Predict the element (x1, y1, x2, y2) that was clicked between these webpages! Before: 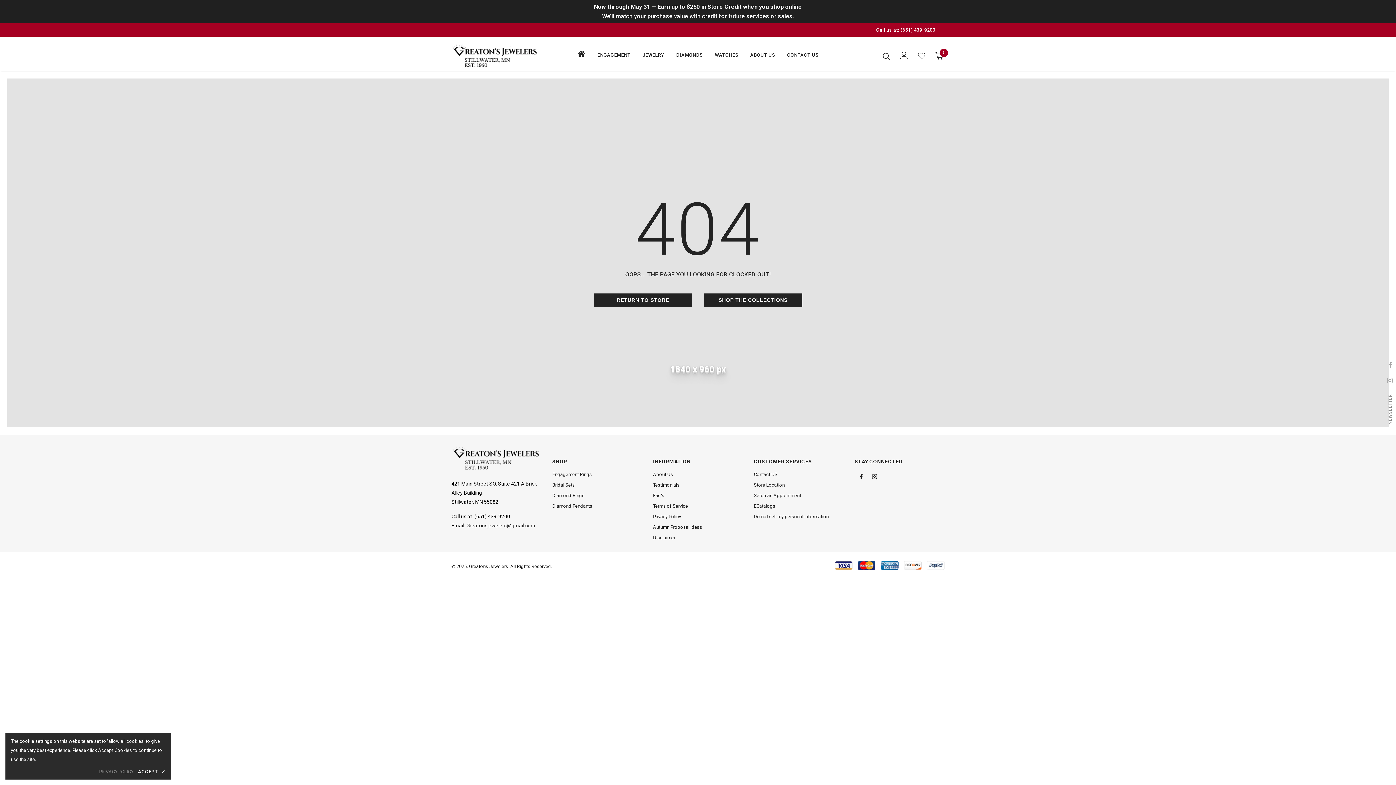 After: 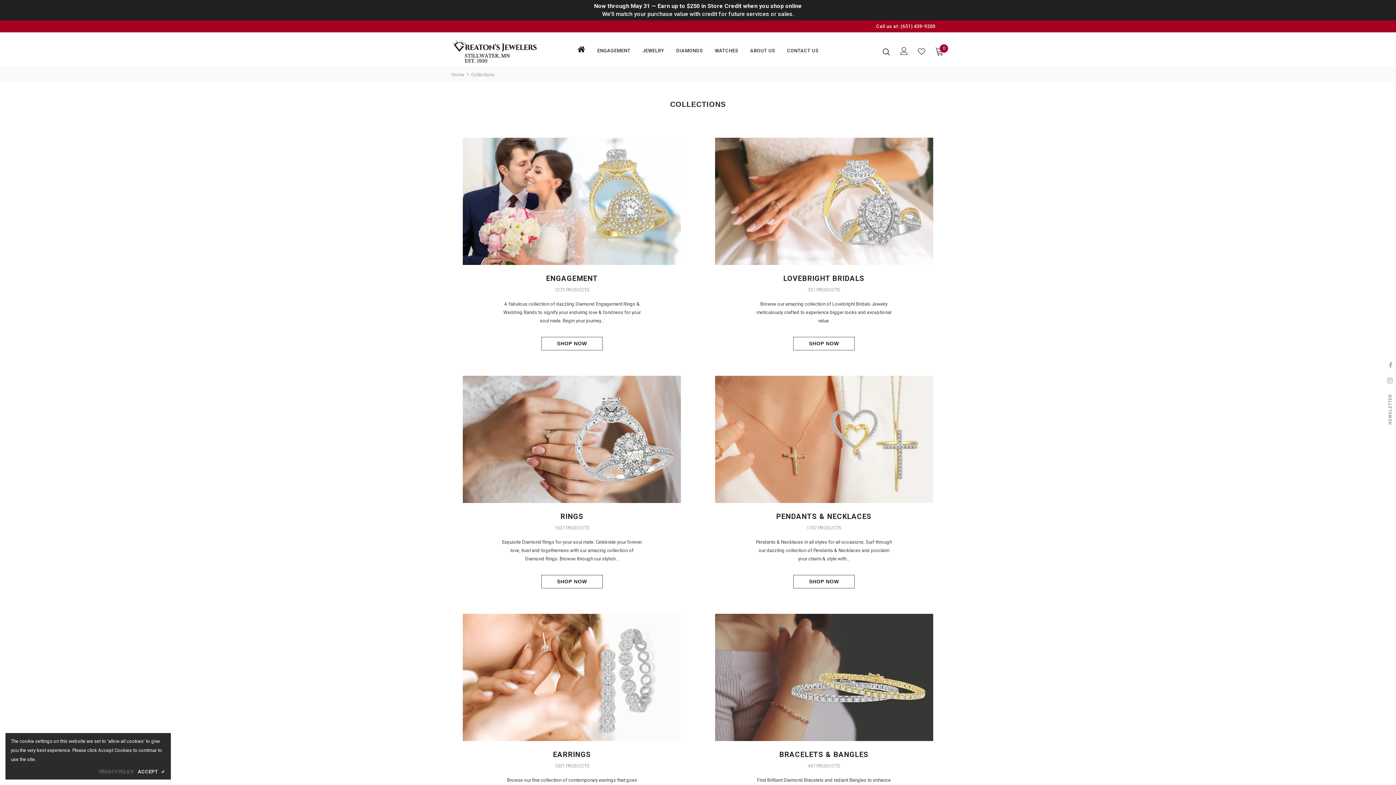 Action: bbox: (639, 47, 668, 67) label: JEWELRY